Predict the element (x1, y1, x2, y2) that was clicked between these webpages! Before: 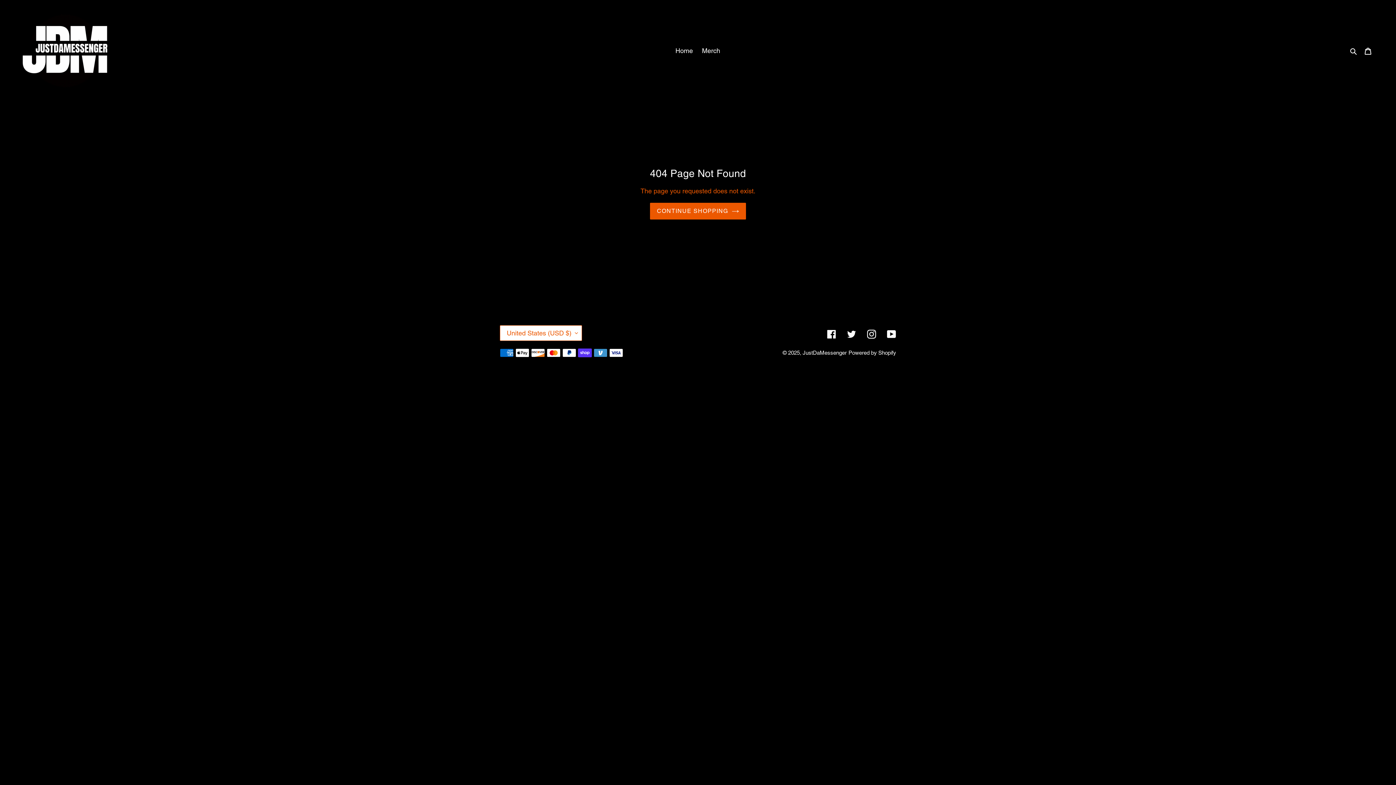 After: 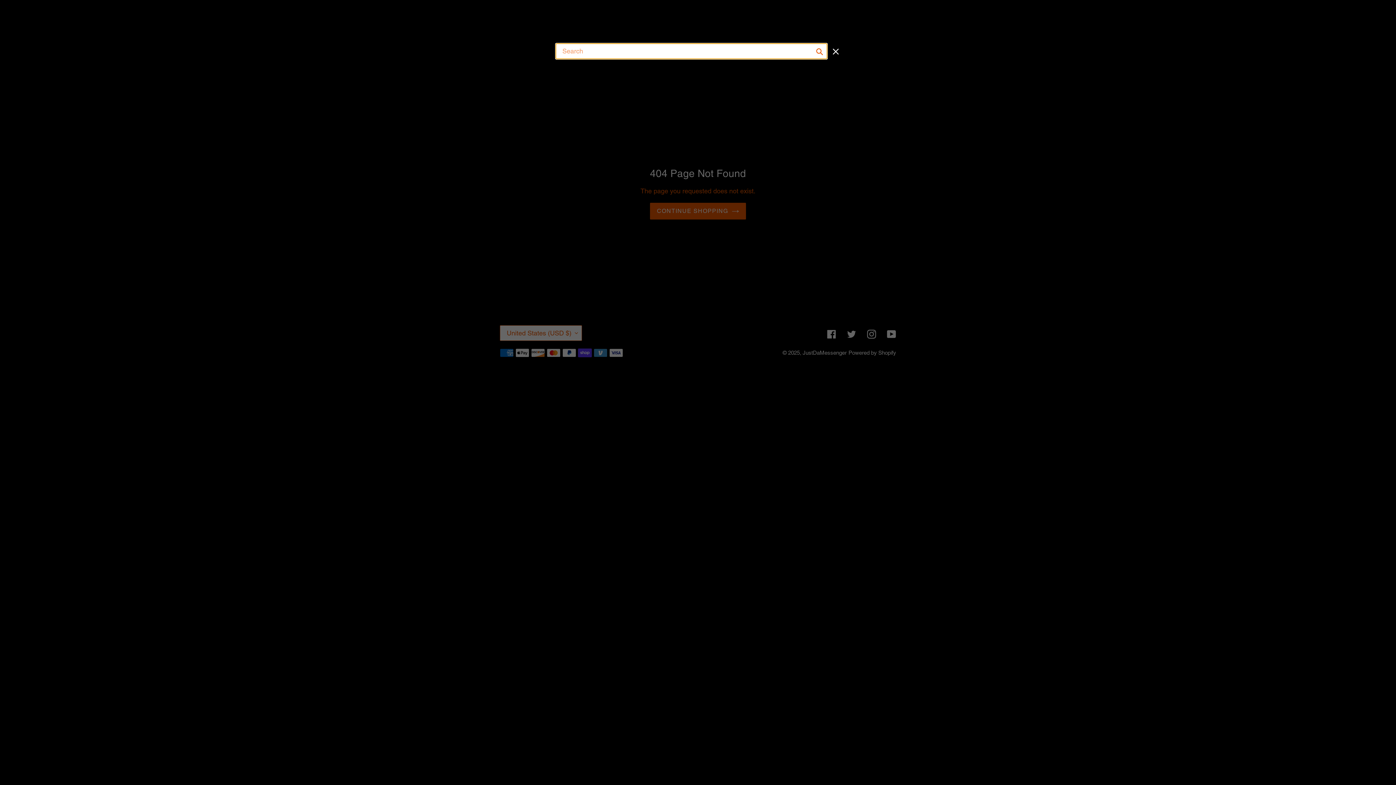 Action: bbox: (1348, 45, 1360, 56) label: Search